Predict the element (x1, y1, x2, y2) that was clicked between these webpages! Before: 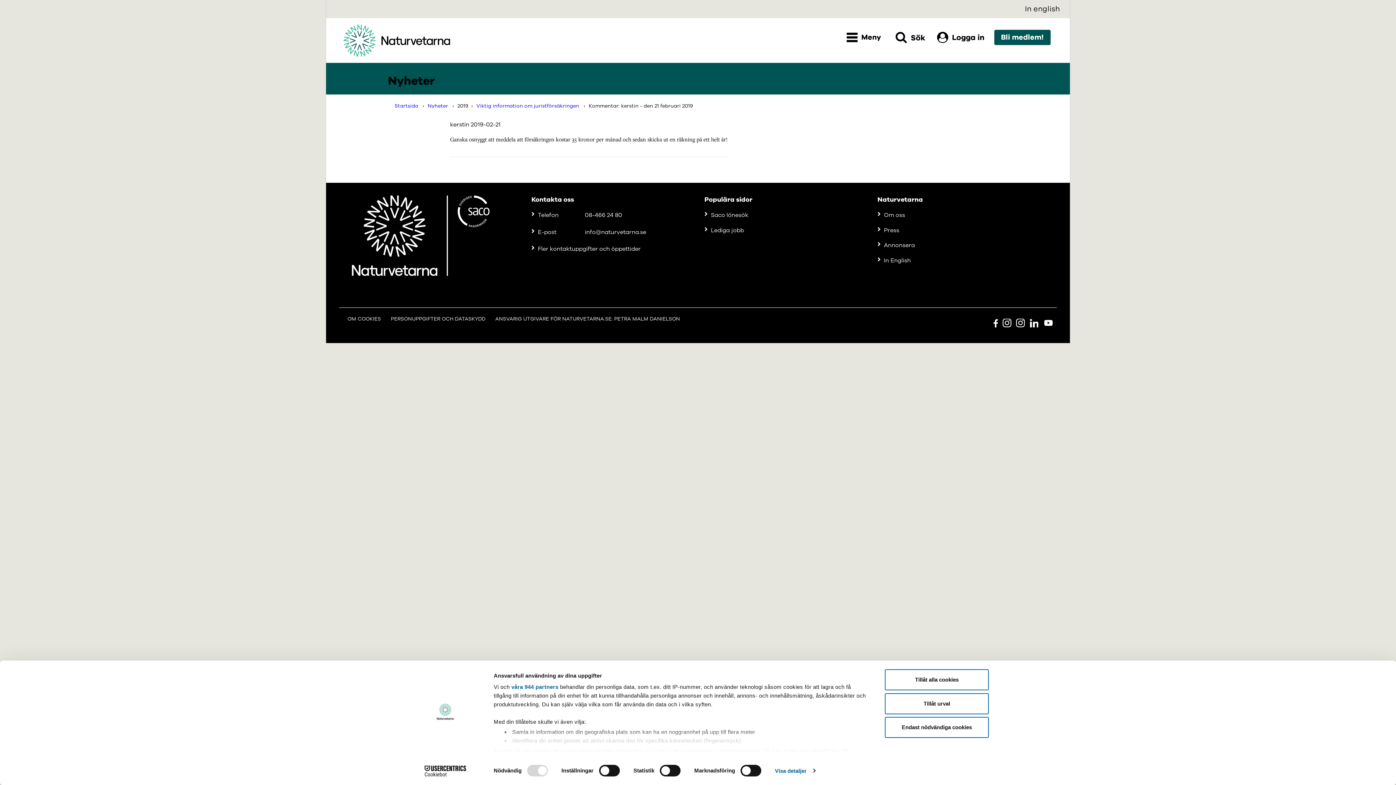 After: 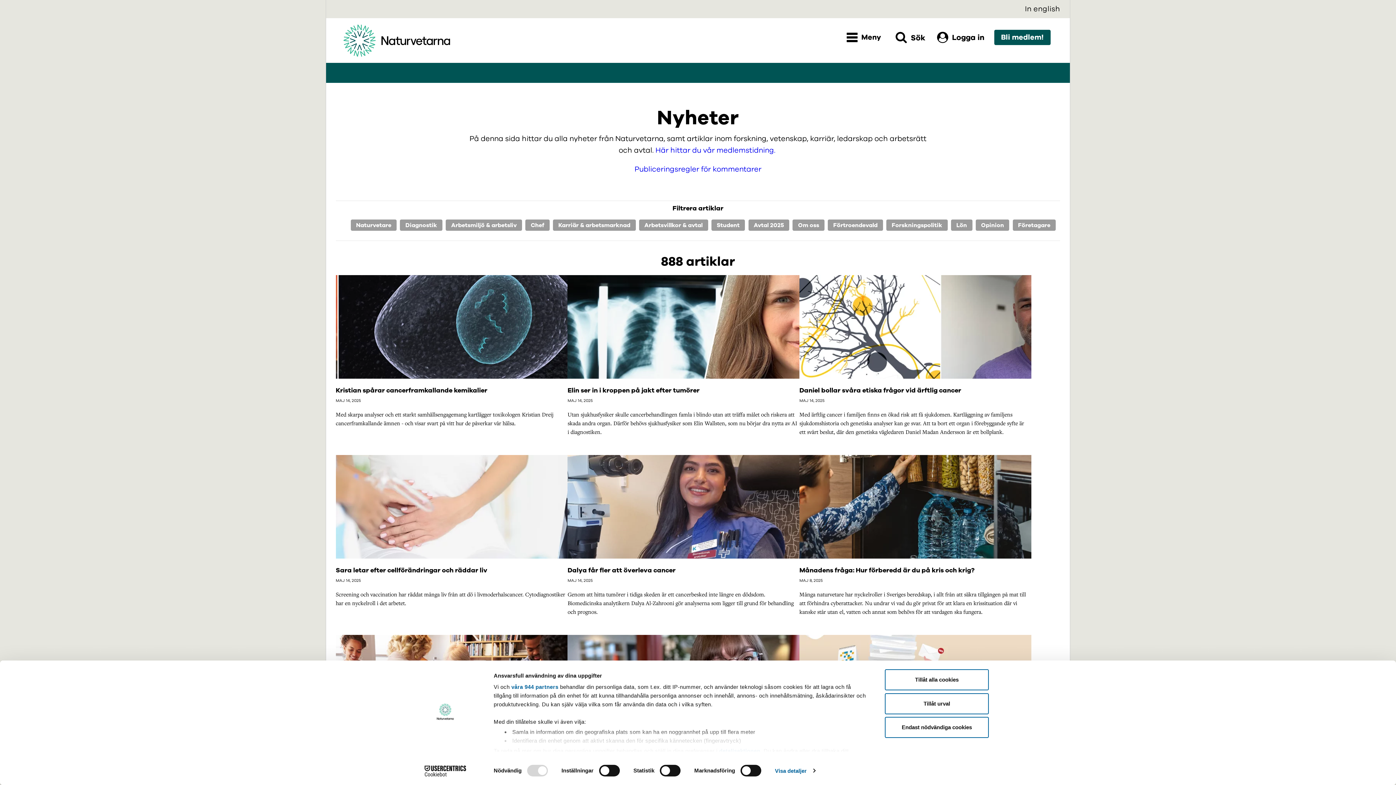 Action: label: Nyheter bbox: (427, 101, 448, 110)